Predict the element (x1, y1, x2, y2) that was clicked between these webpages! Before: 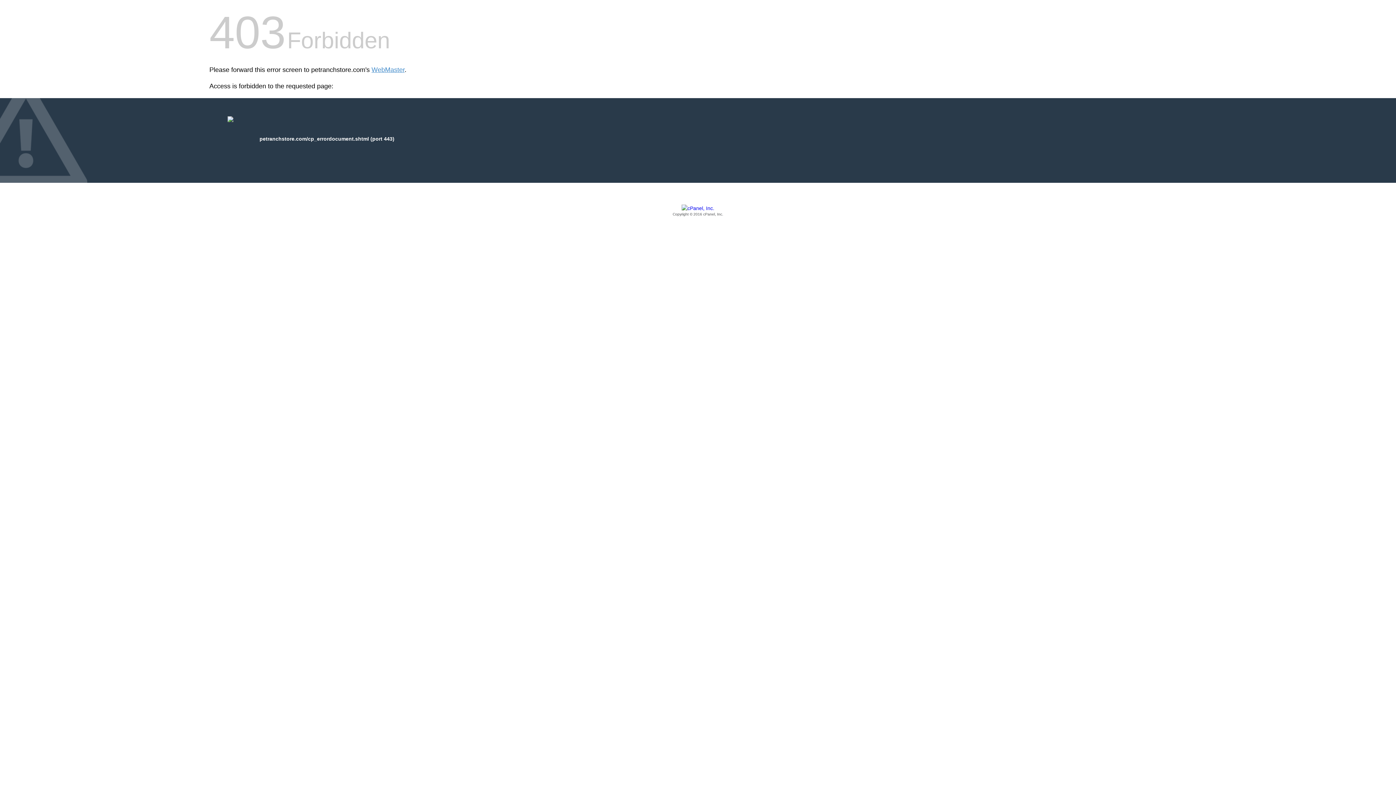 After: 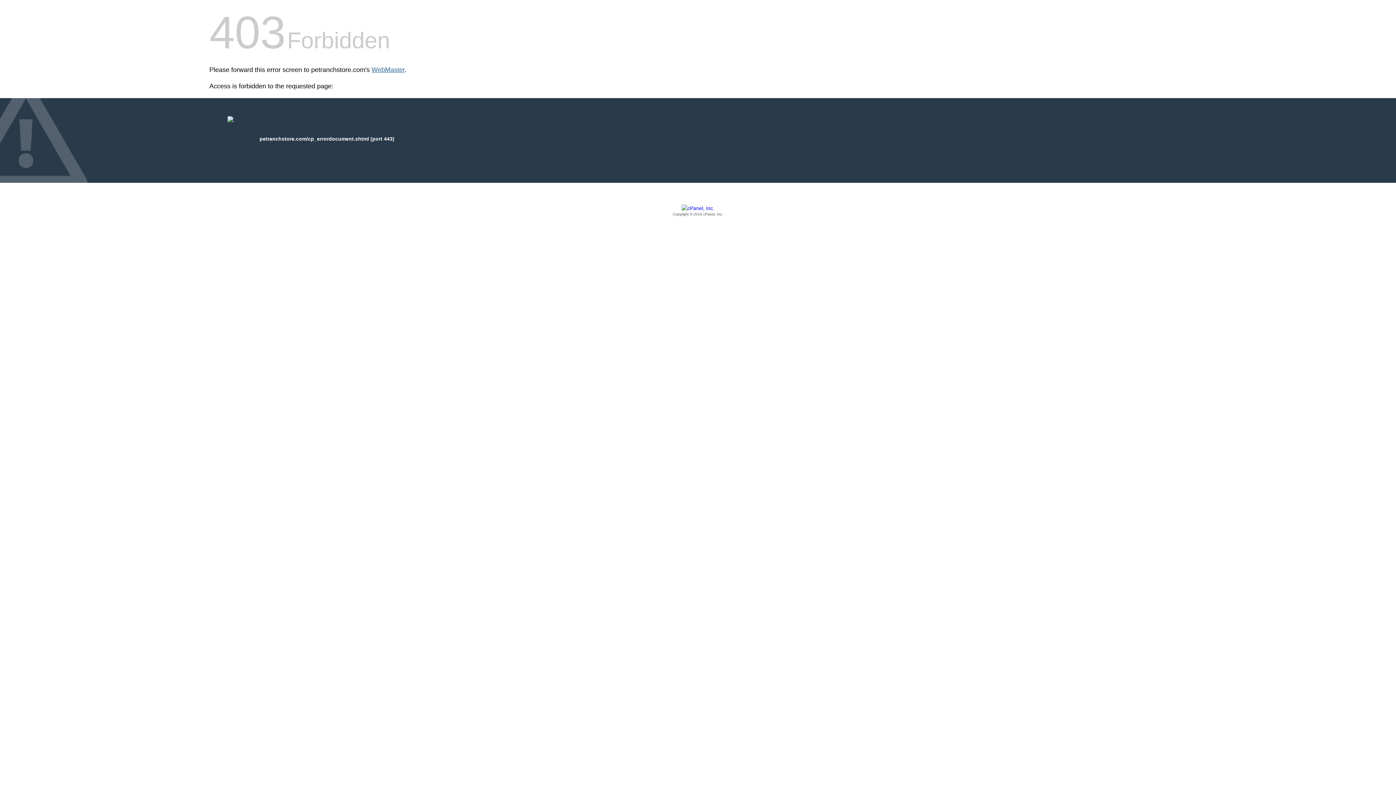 Action: label: WebMaster bbox: (371, 66, 404, 73)